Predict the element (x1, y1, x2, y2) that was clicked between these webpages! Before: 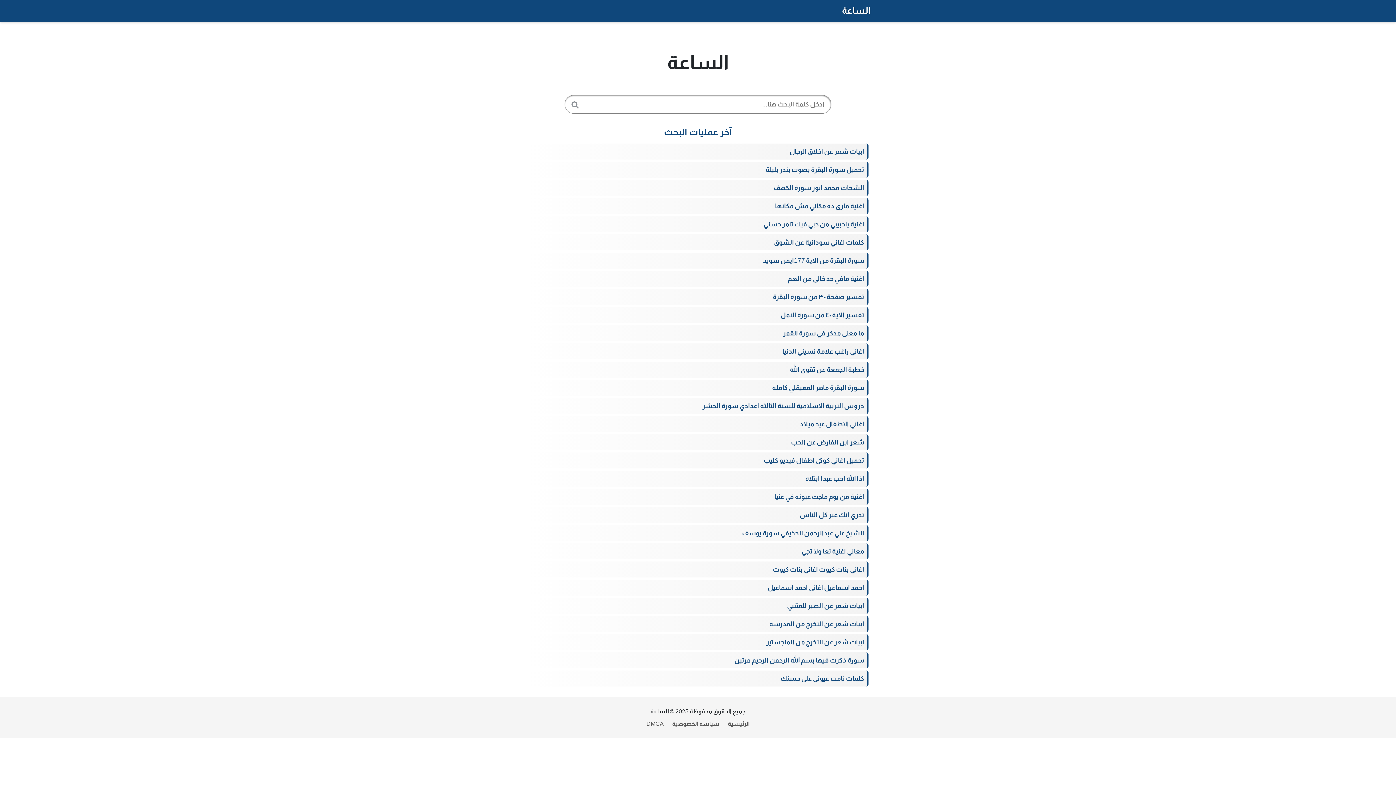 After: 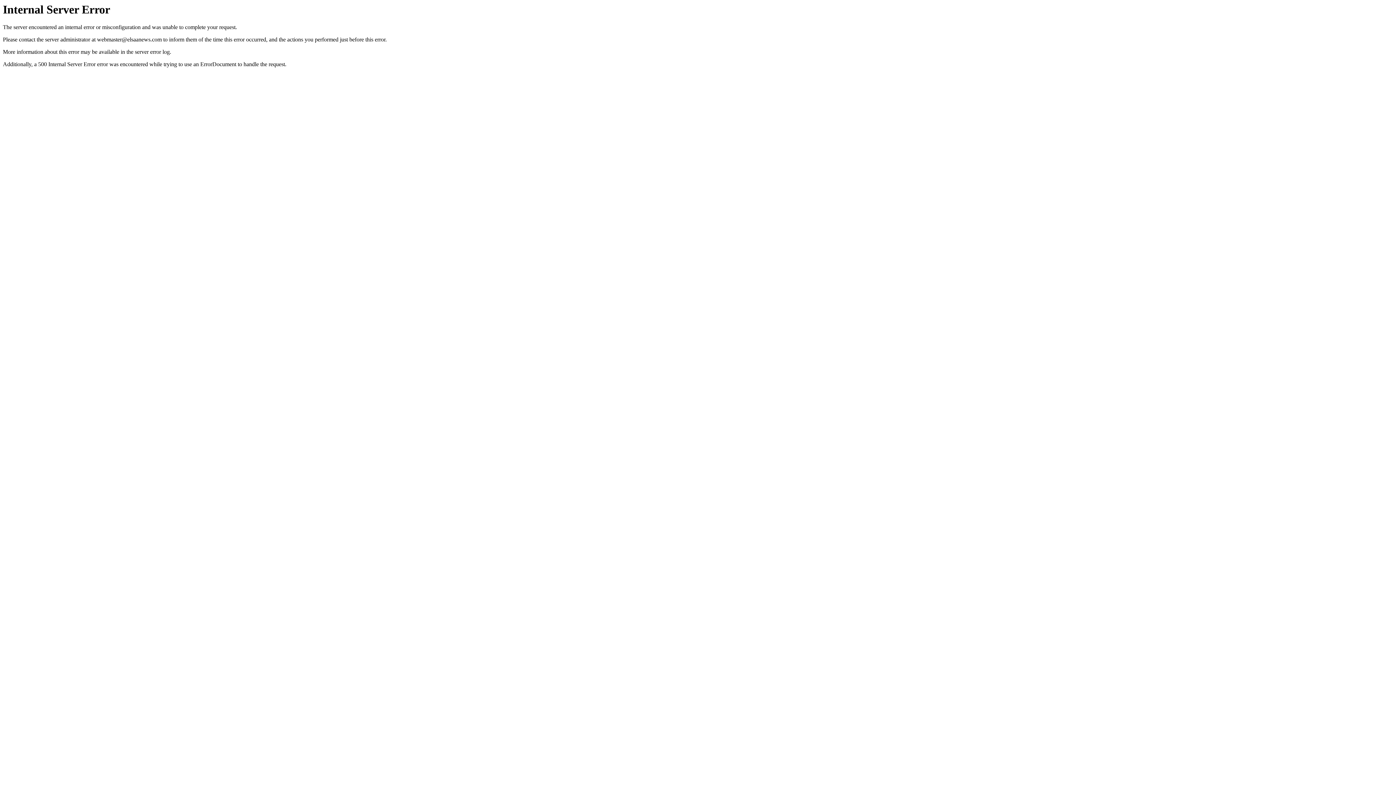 Action: label: دروس التربية الاسلامية للسنة الثالثة اعدادي سورة الحشر bbox: (525, 398, 870, 414)